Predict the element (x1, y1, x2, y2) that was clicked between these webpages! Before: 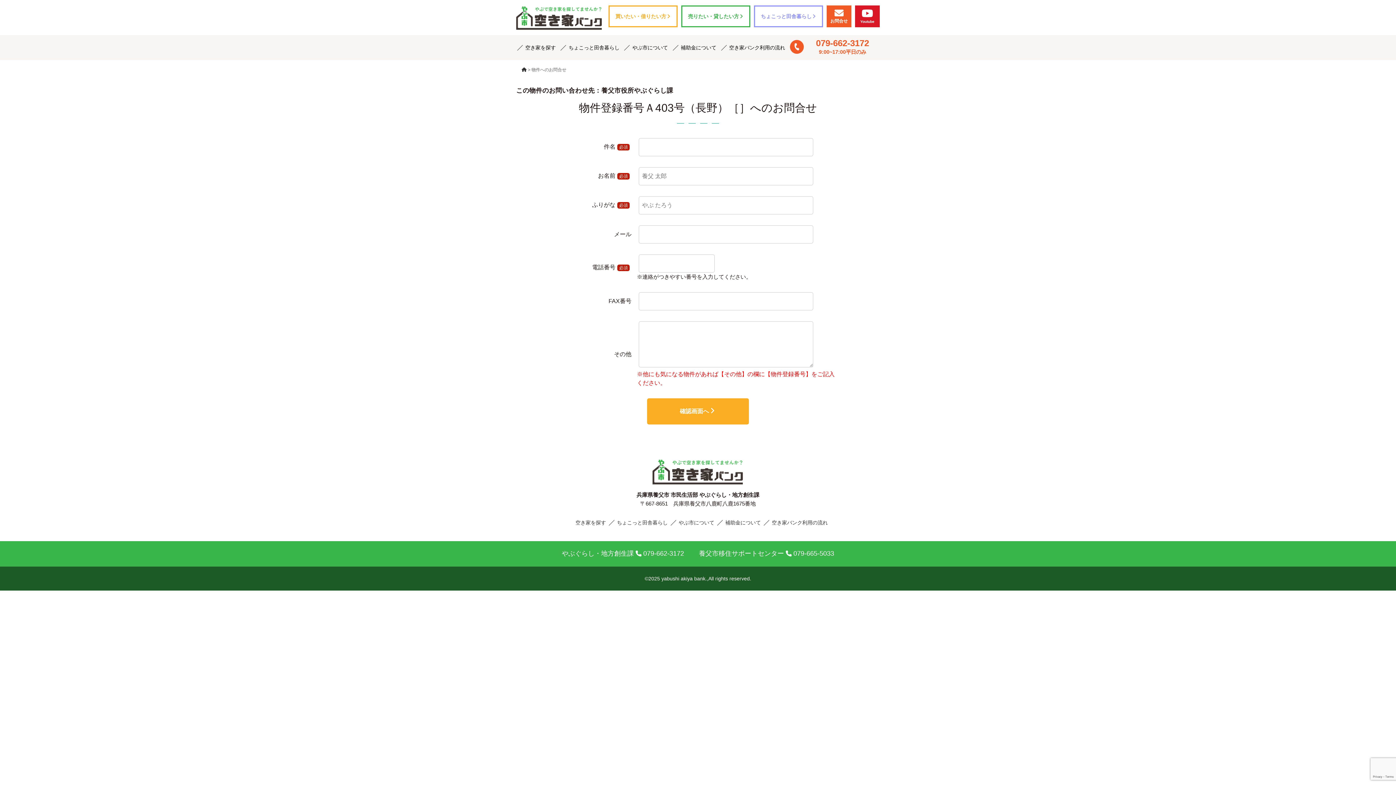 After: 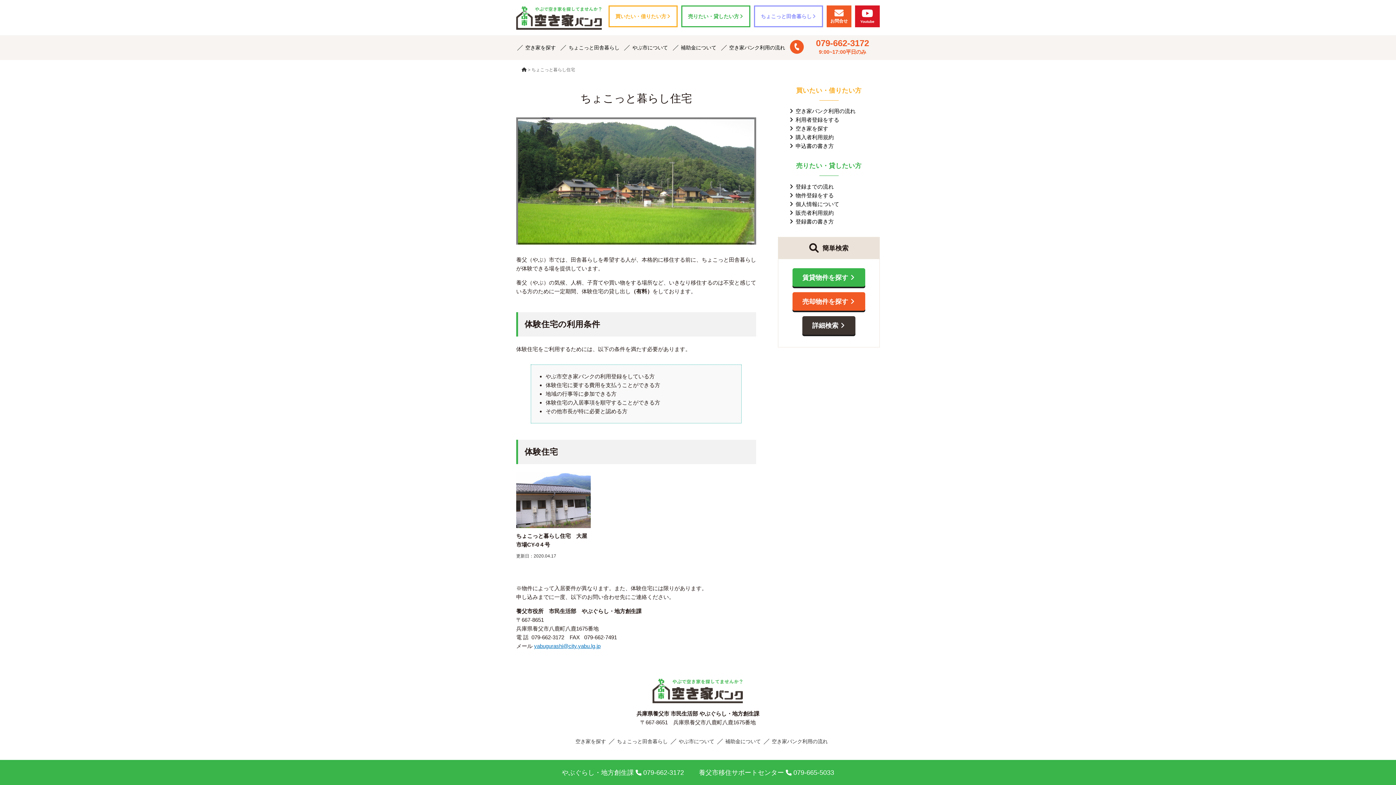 Action: bbox: (608, 519, 669, 525) label: ちょこっと田舎暮らし